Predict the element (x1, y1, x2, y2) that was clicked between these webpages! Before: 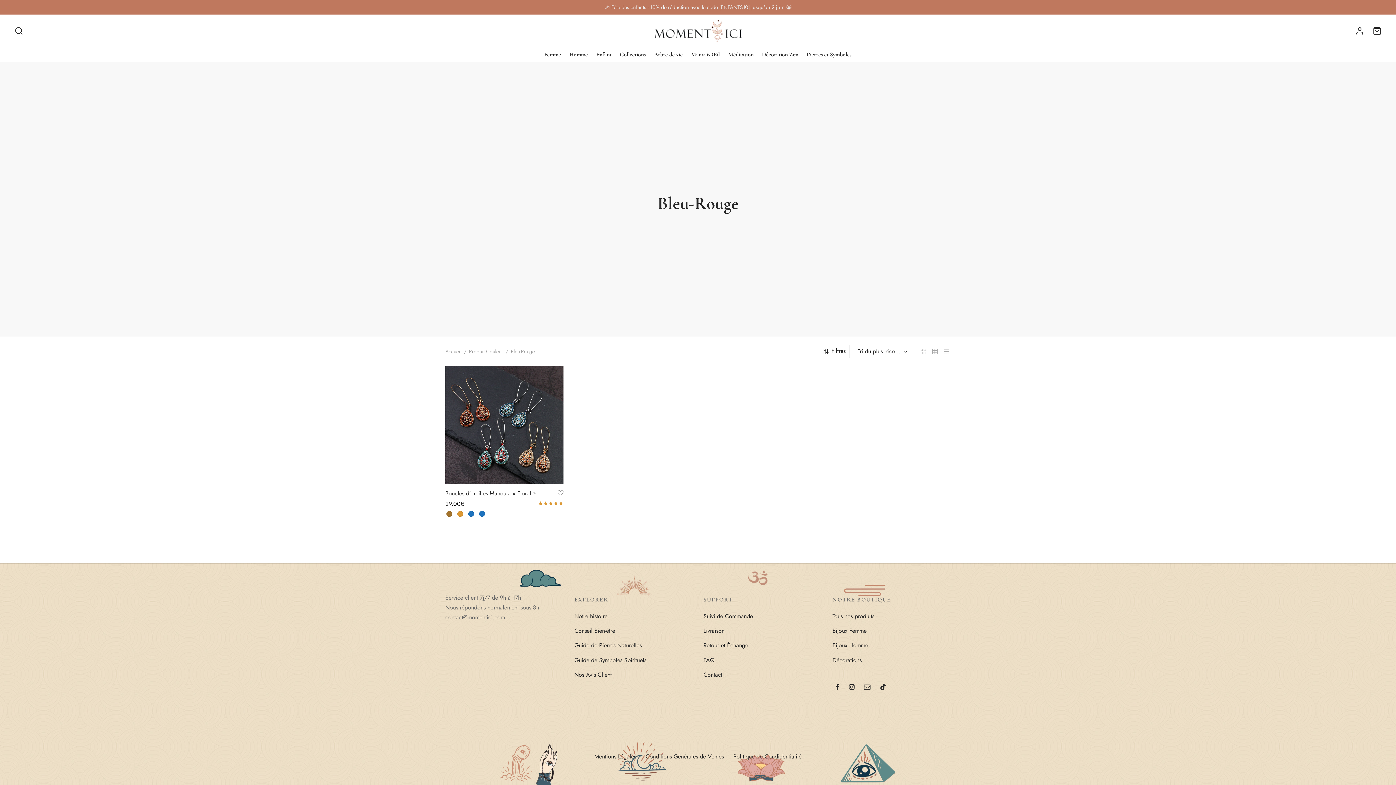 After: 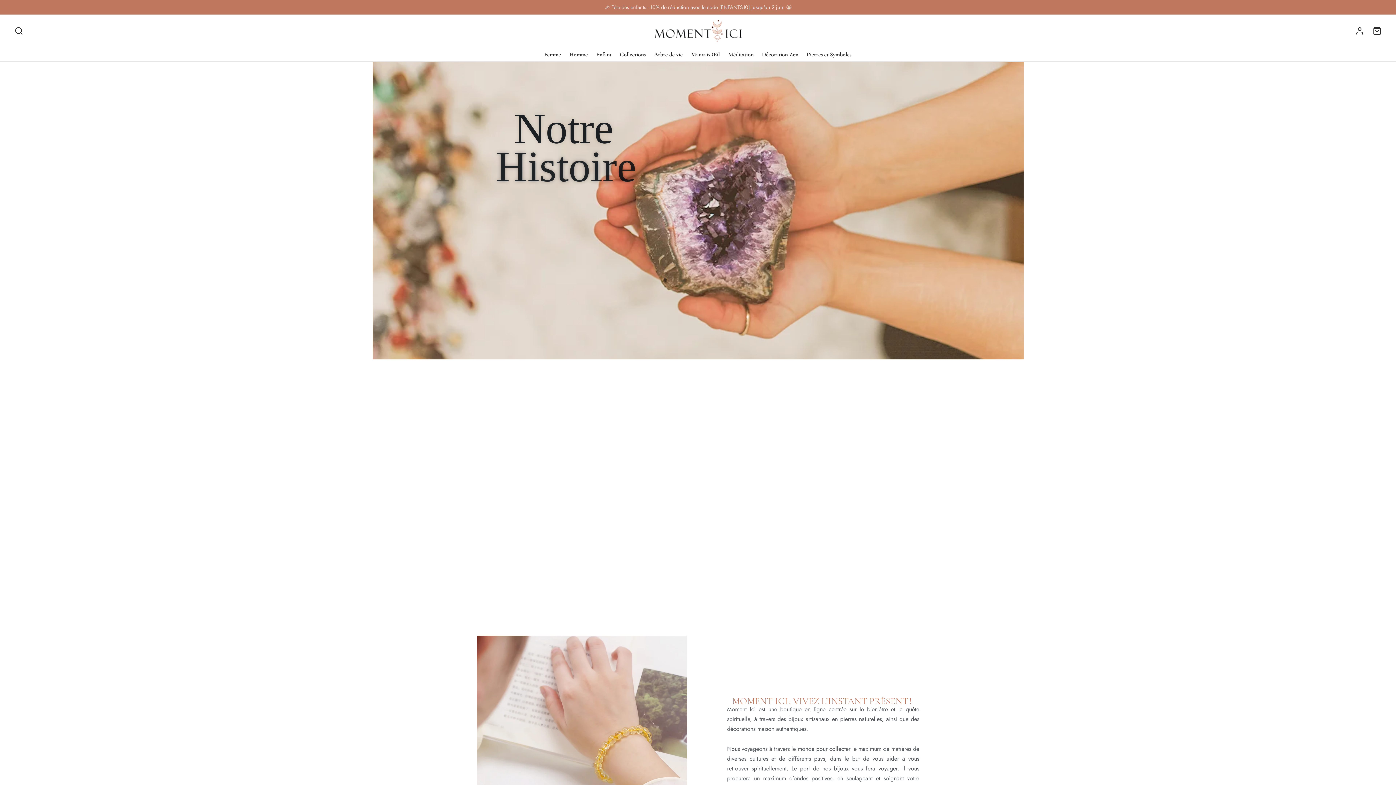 Action: bbox: (574, 611, 607, 622) label: Notre histoire